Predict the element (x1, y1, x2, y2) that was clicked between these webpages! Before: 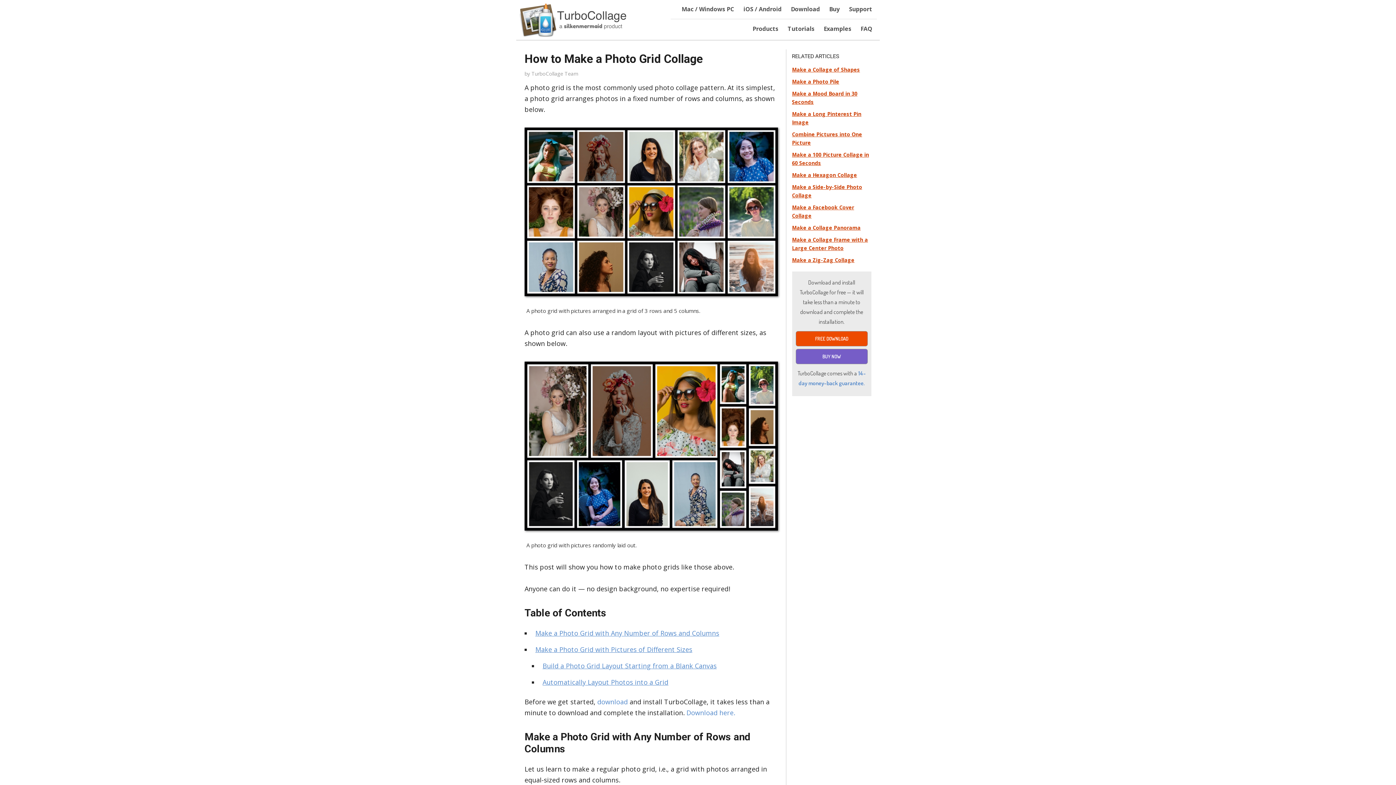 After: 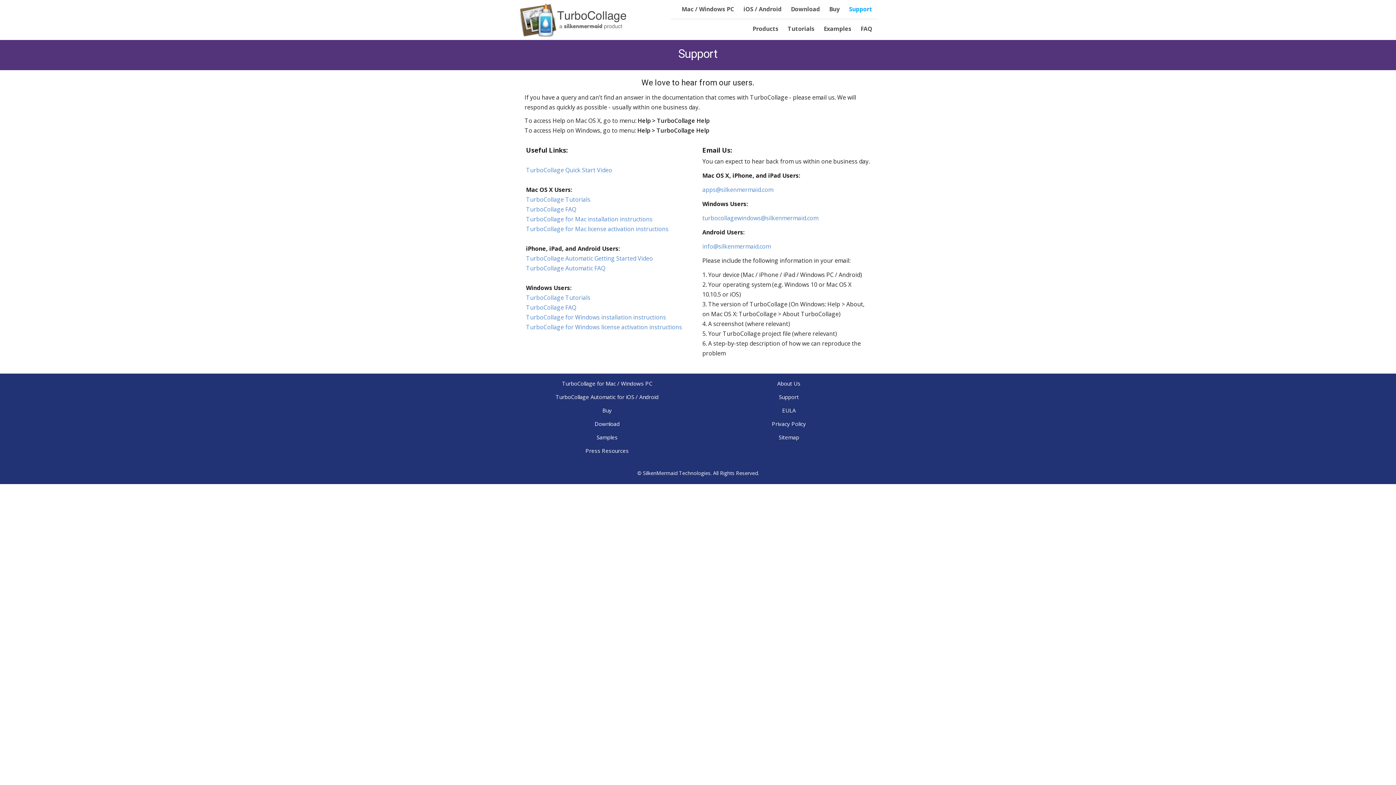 Action: bbox: (846, 1, 875, 17) label: Support
